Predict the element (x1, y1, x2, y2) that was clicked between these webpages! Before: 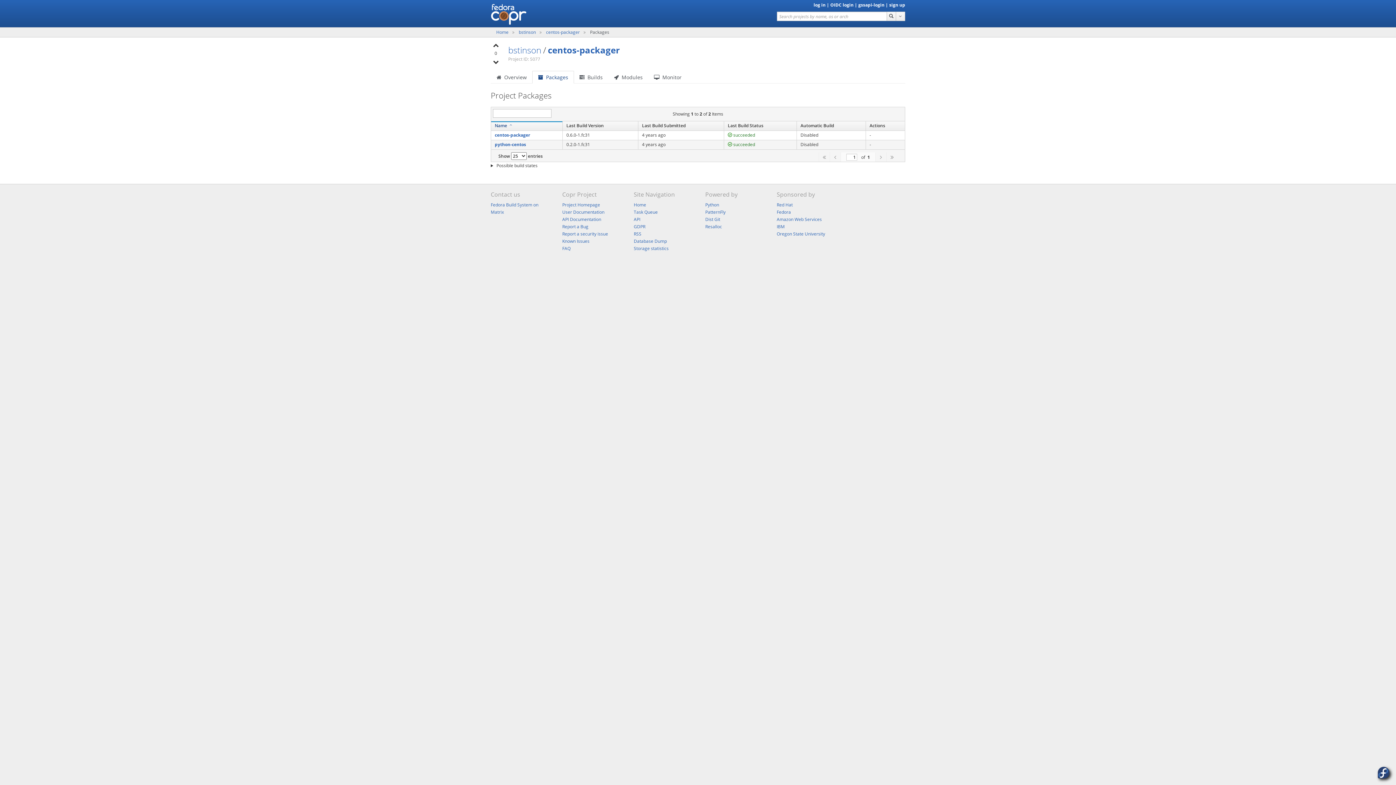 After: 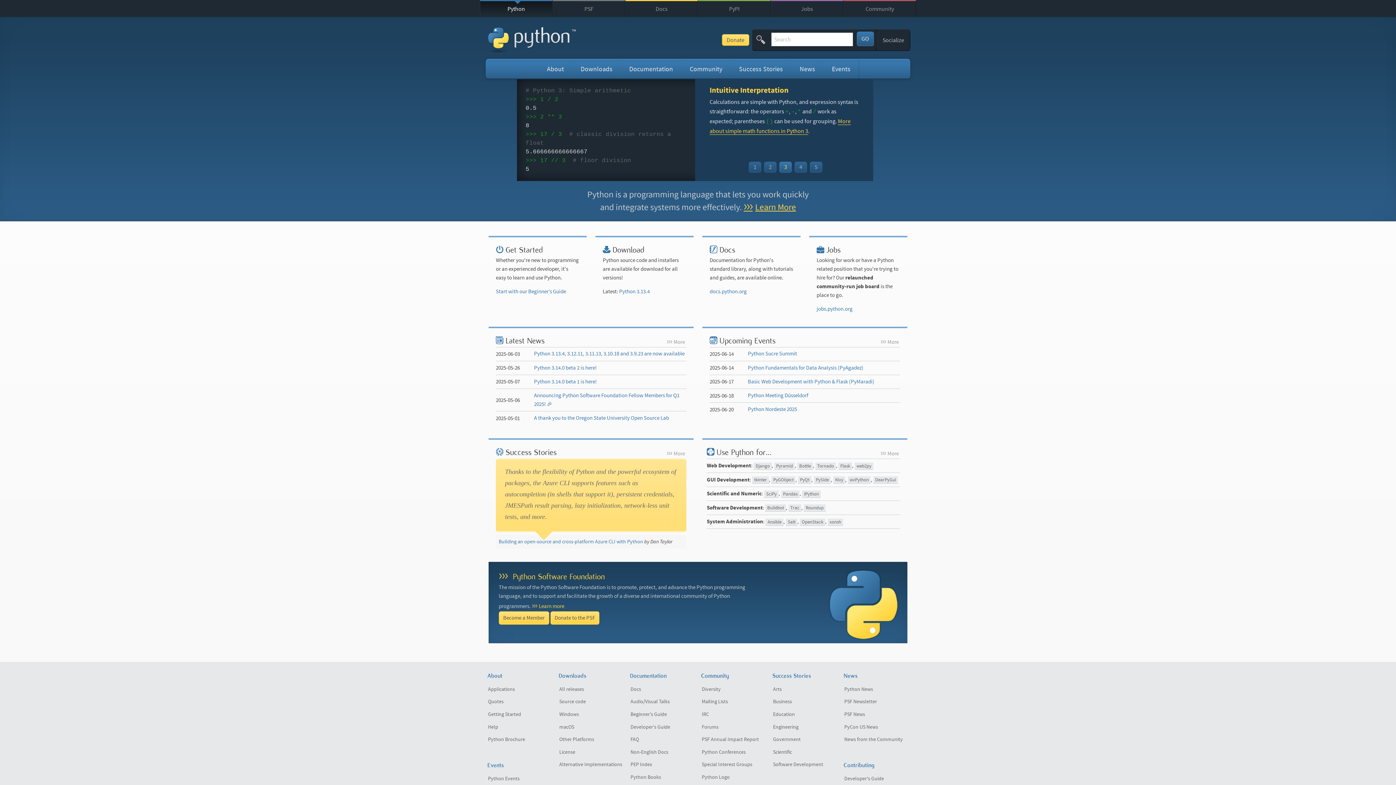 Action: label: Python bbox: (705, 201, 719, 208)